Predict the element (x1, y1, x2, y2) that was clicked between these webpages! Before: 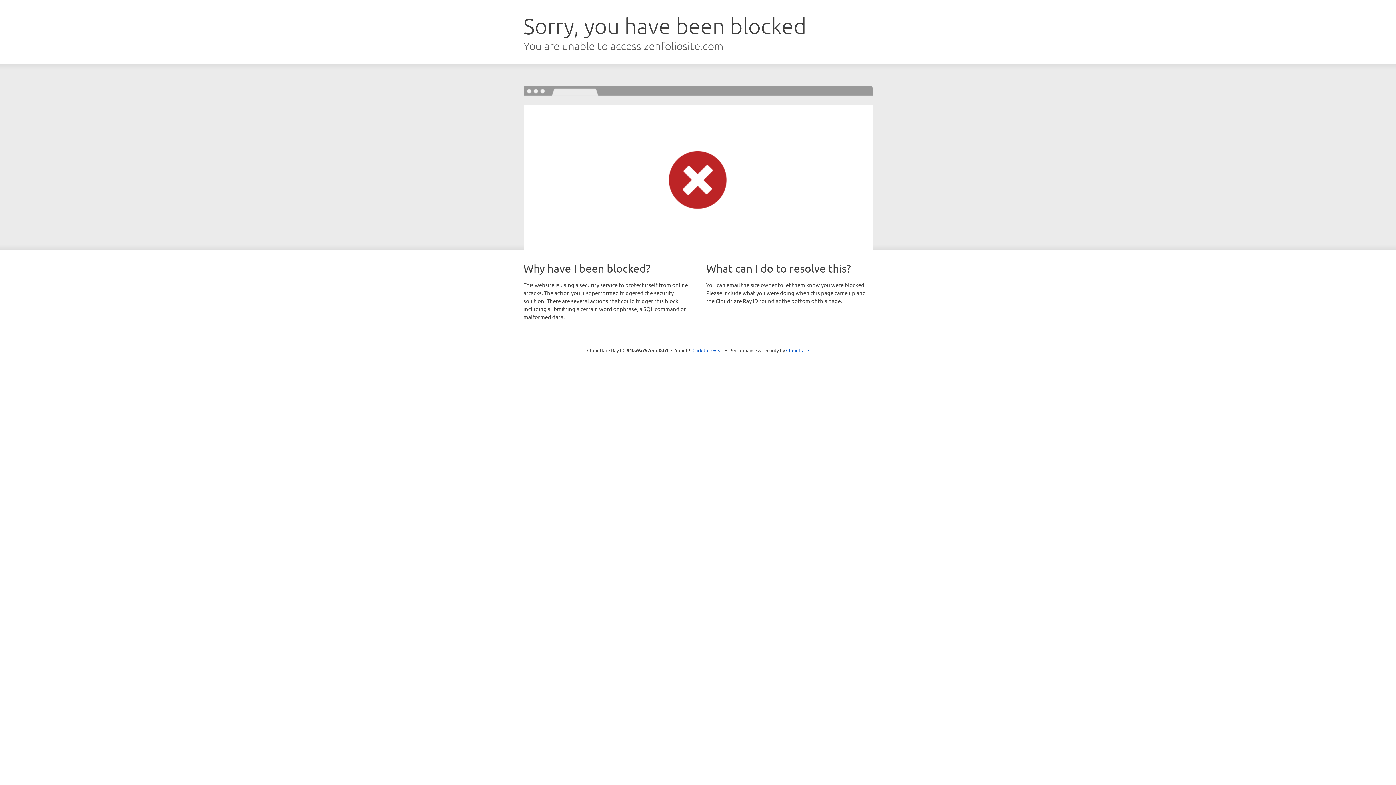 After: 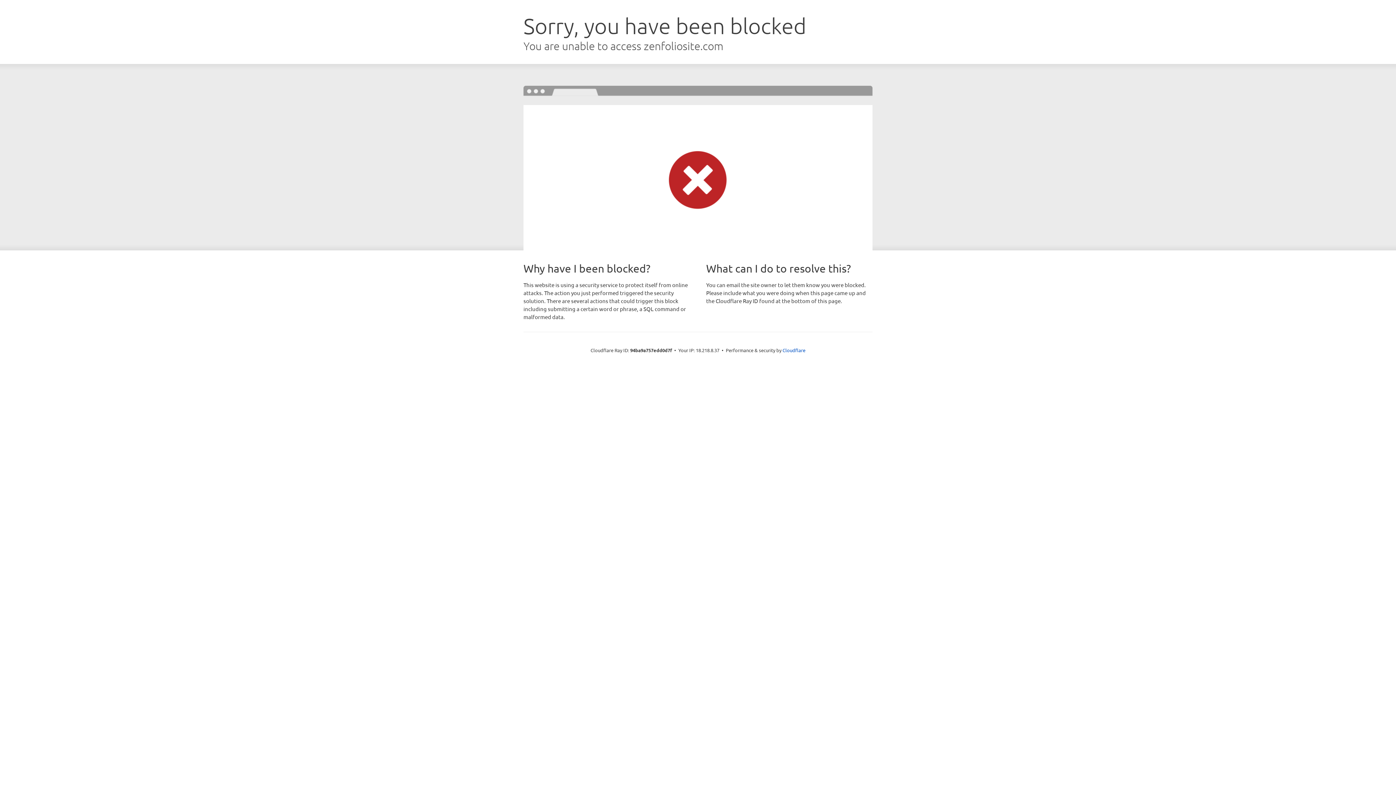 Action: bbox: (692, 346, 723, 353) label: Click to reveal